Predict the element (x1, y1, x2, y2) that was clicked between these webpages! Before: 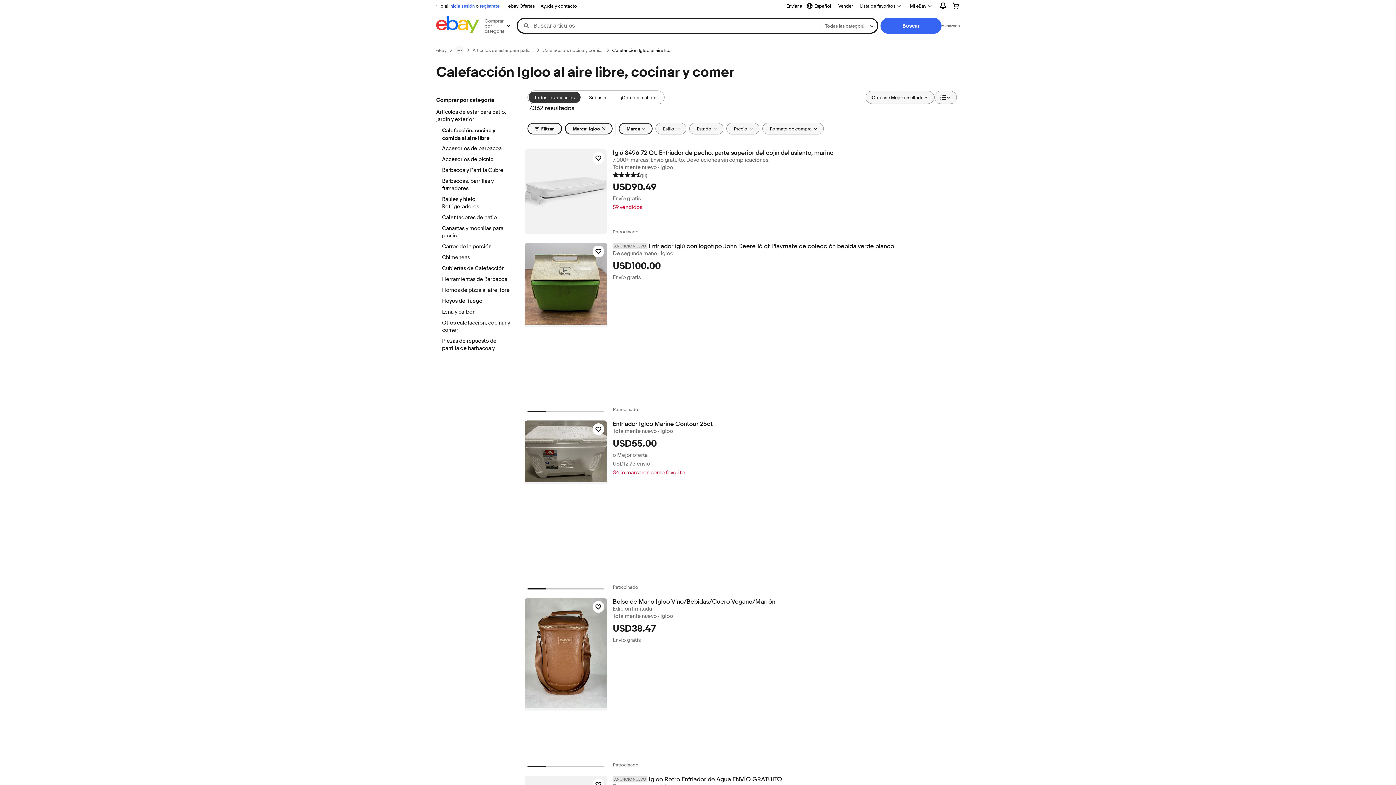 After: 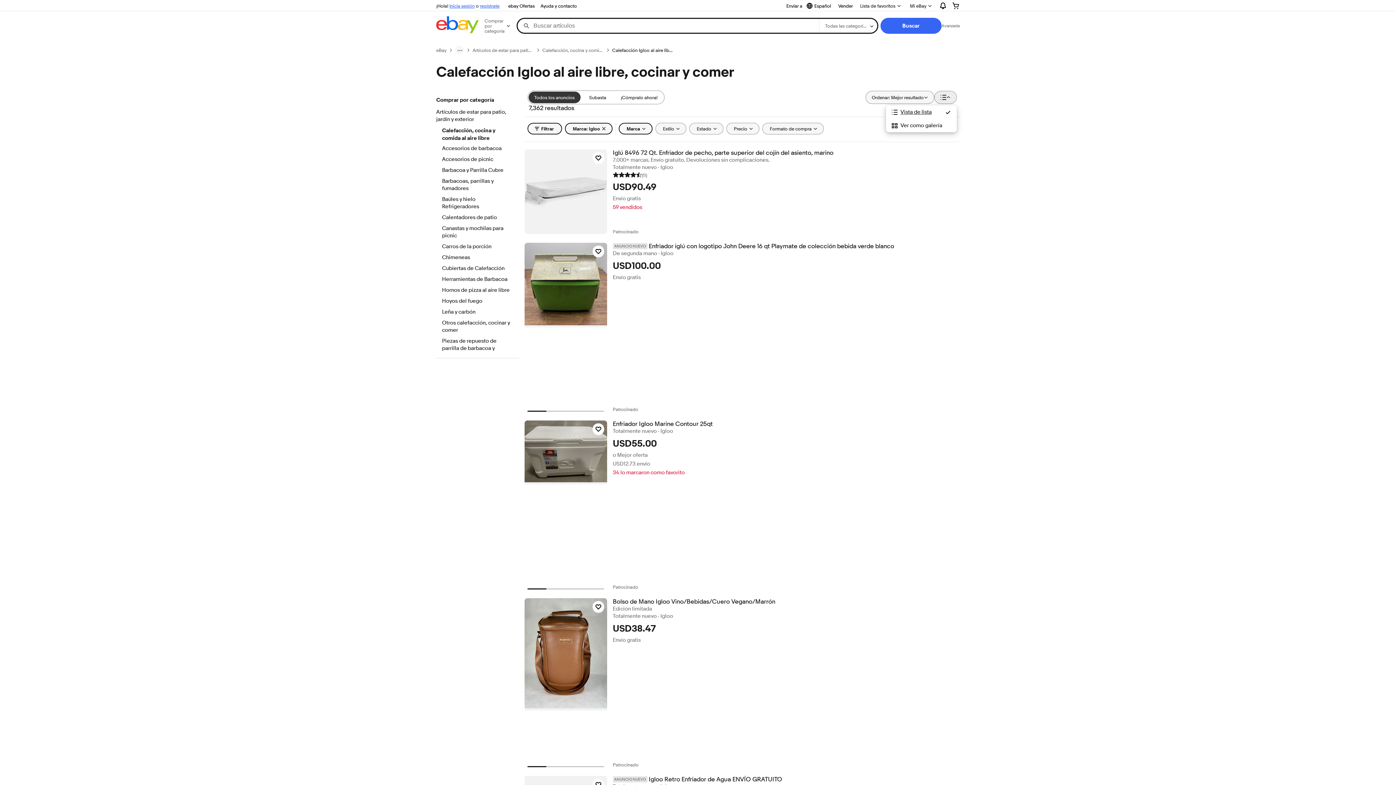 Action: label: Ver: Vista de lista bbox: (934, 90, 957, 104)